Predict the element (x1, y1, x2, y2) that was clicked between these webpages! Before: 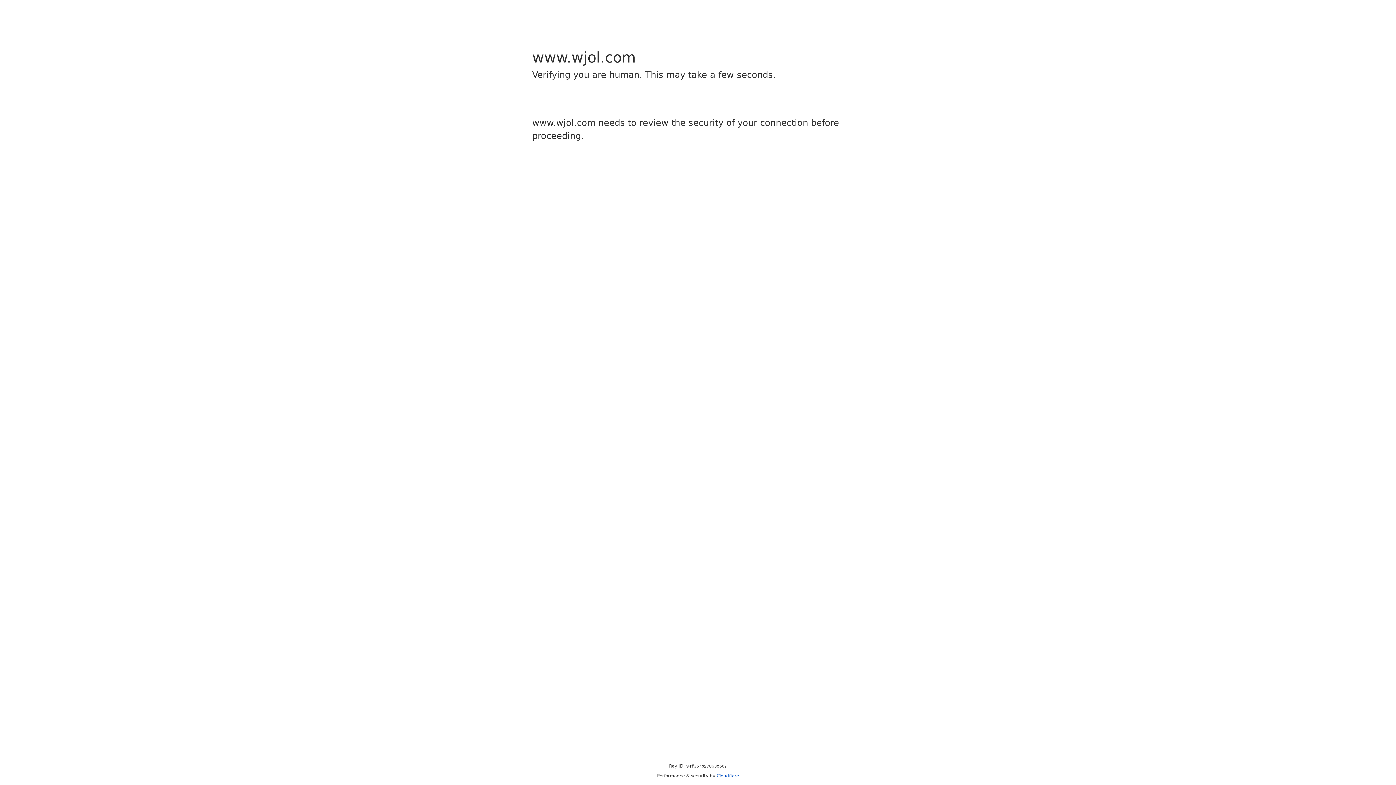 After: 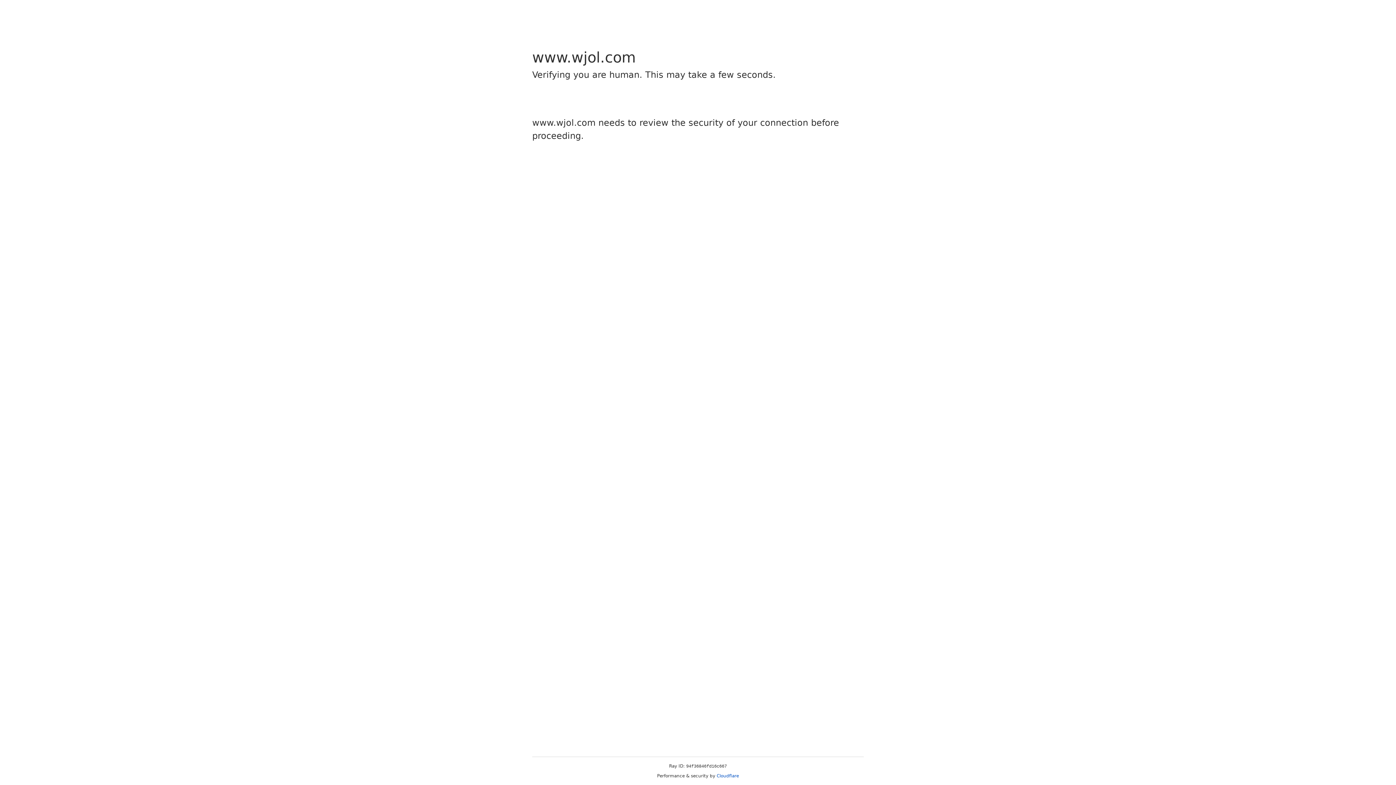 Action: bbox: (716, 773, 739, 778) label: Cloudflare